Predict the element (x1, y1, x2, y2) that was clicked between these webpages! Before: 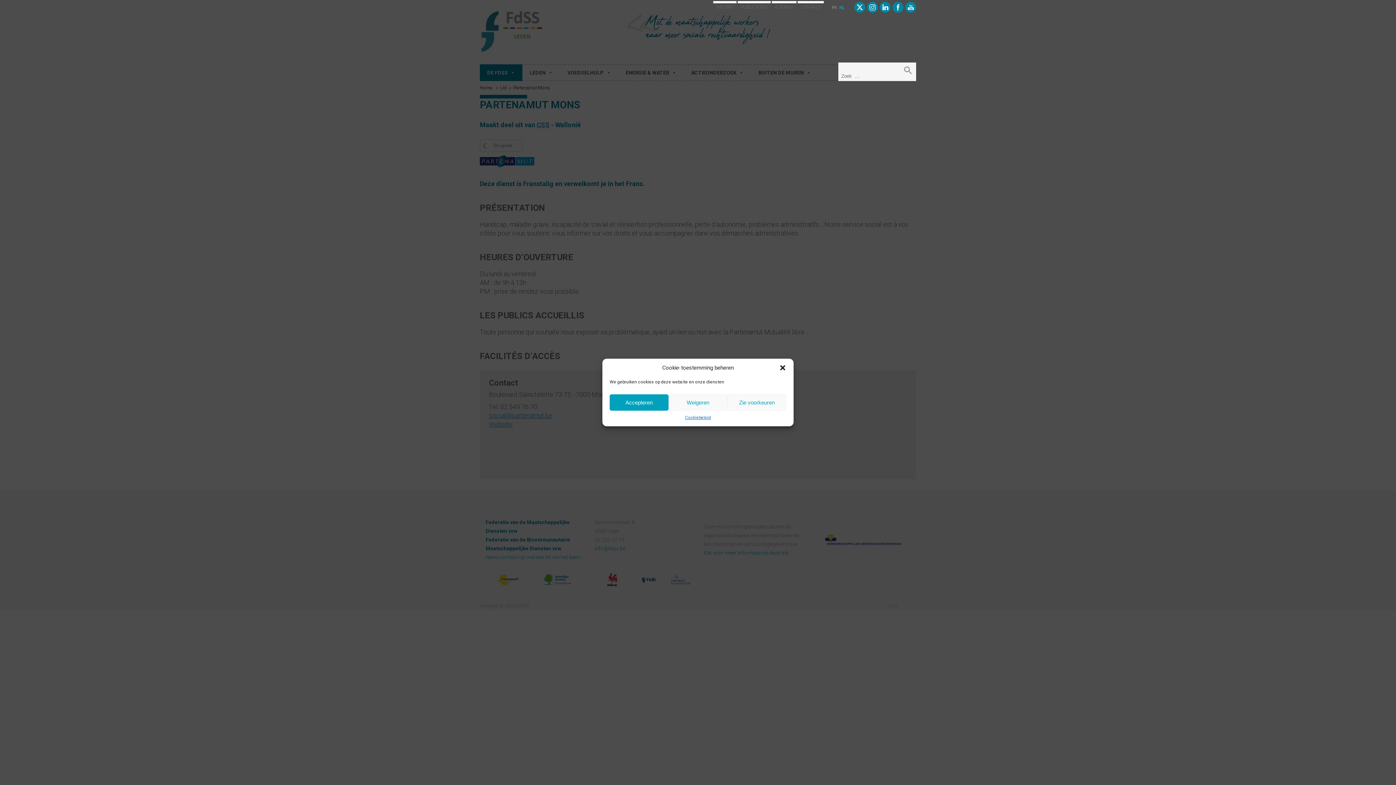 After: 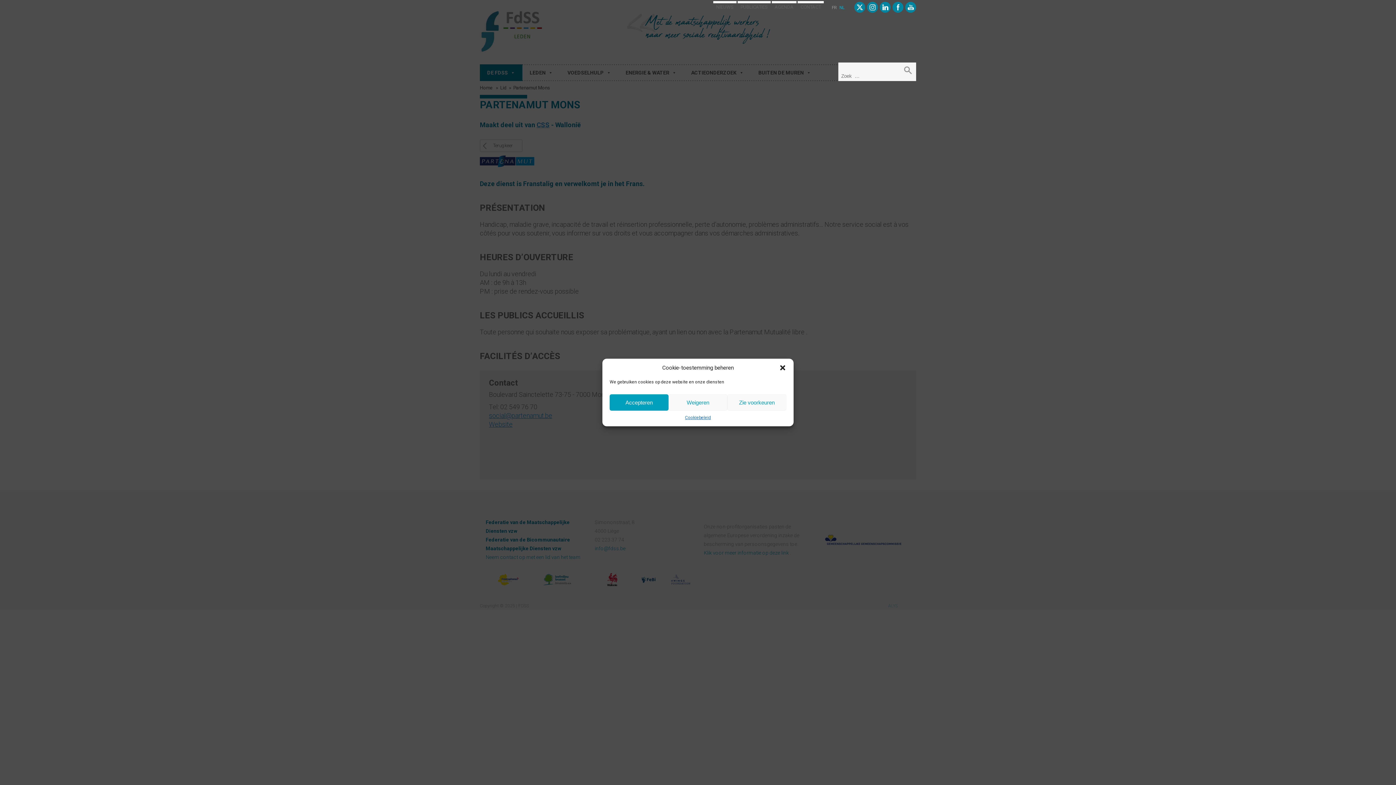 Action: label: NL bbox: (838, 3, 845, 11)